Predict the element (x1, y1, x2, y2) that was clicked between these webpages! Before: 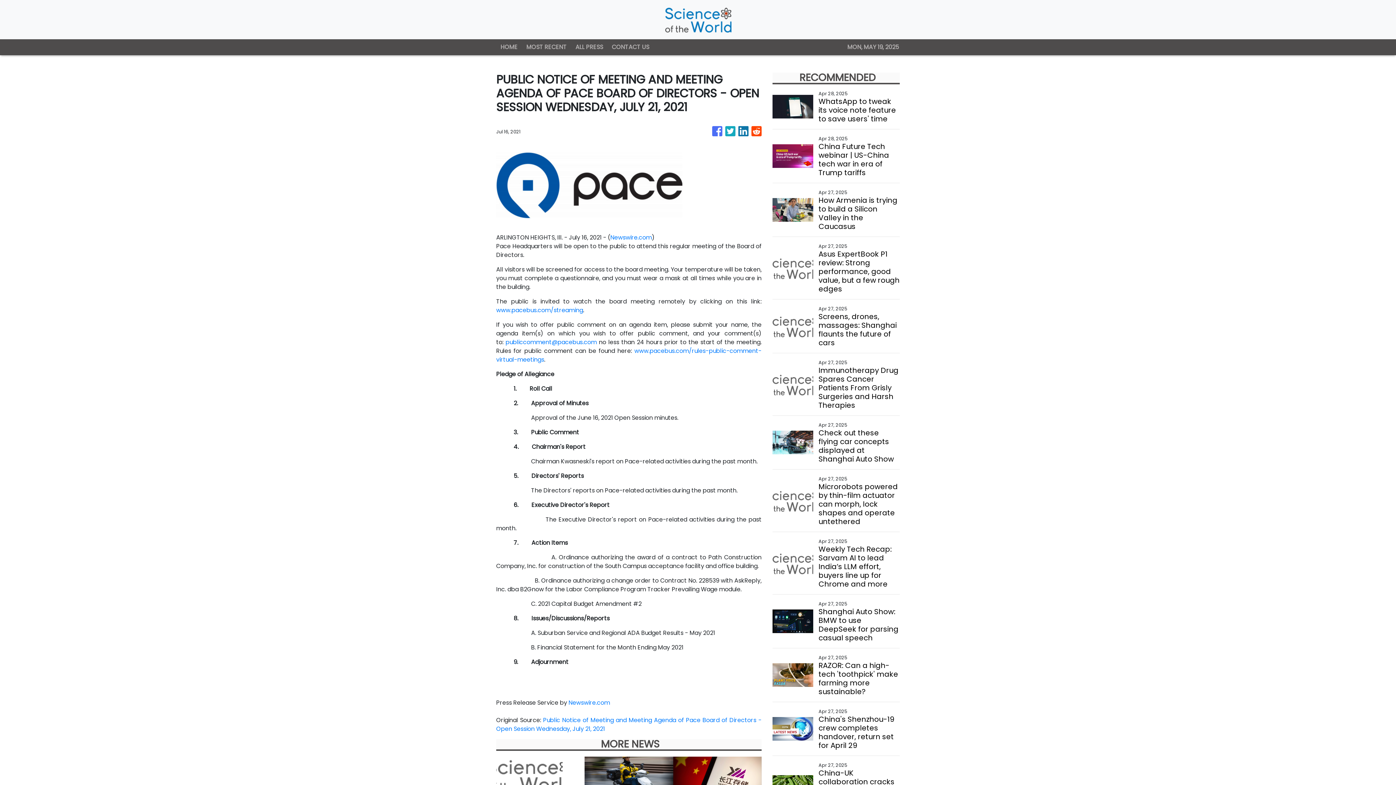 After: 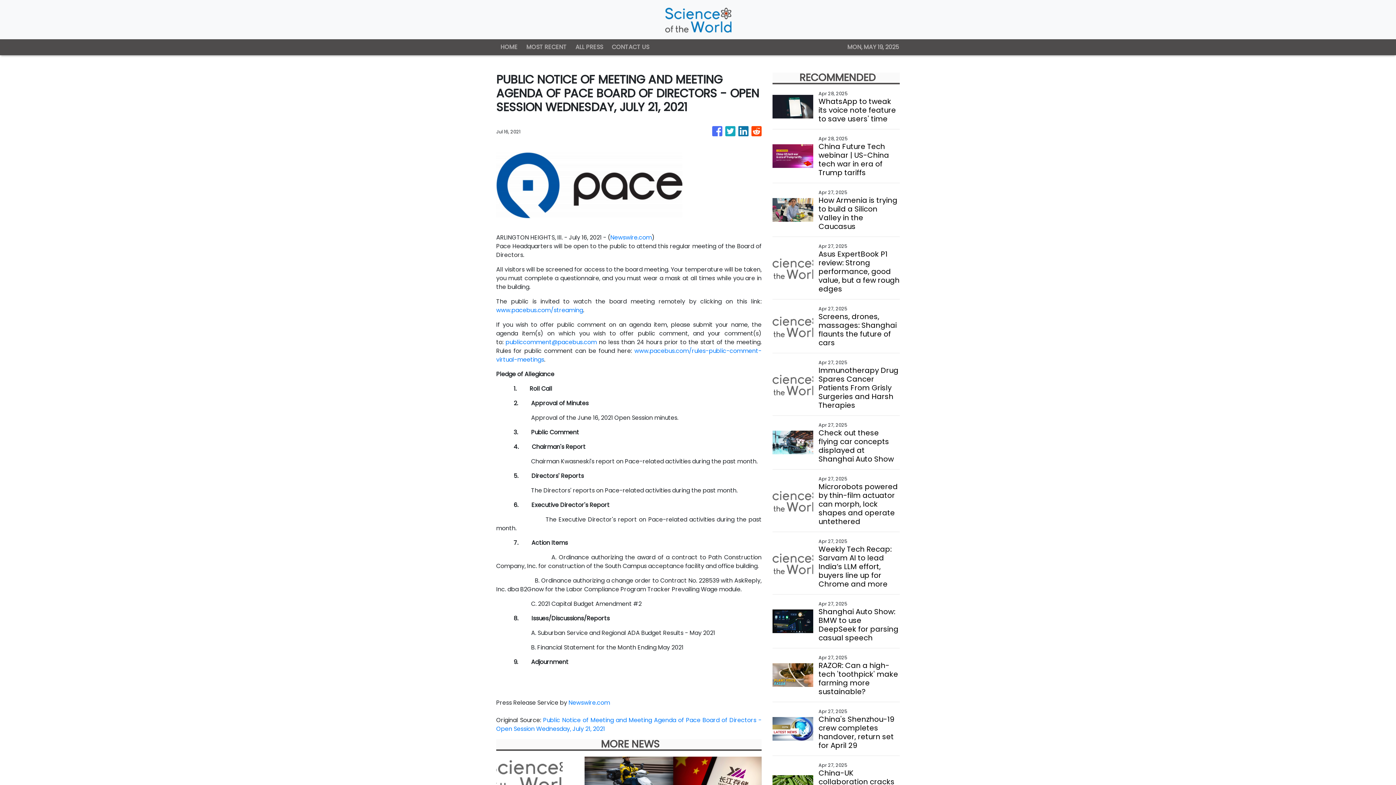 Action: bbox: (725, 122, 735, 140)